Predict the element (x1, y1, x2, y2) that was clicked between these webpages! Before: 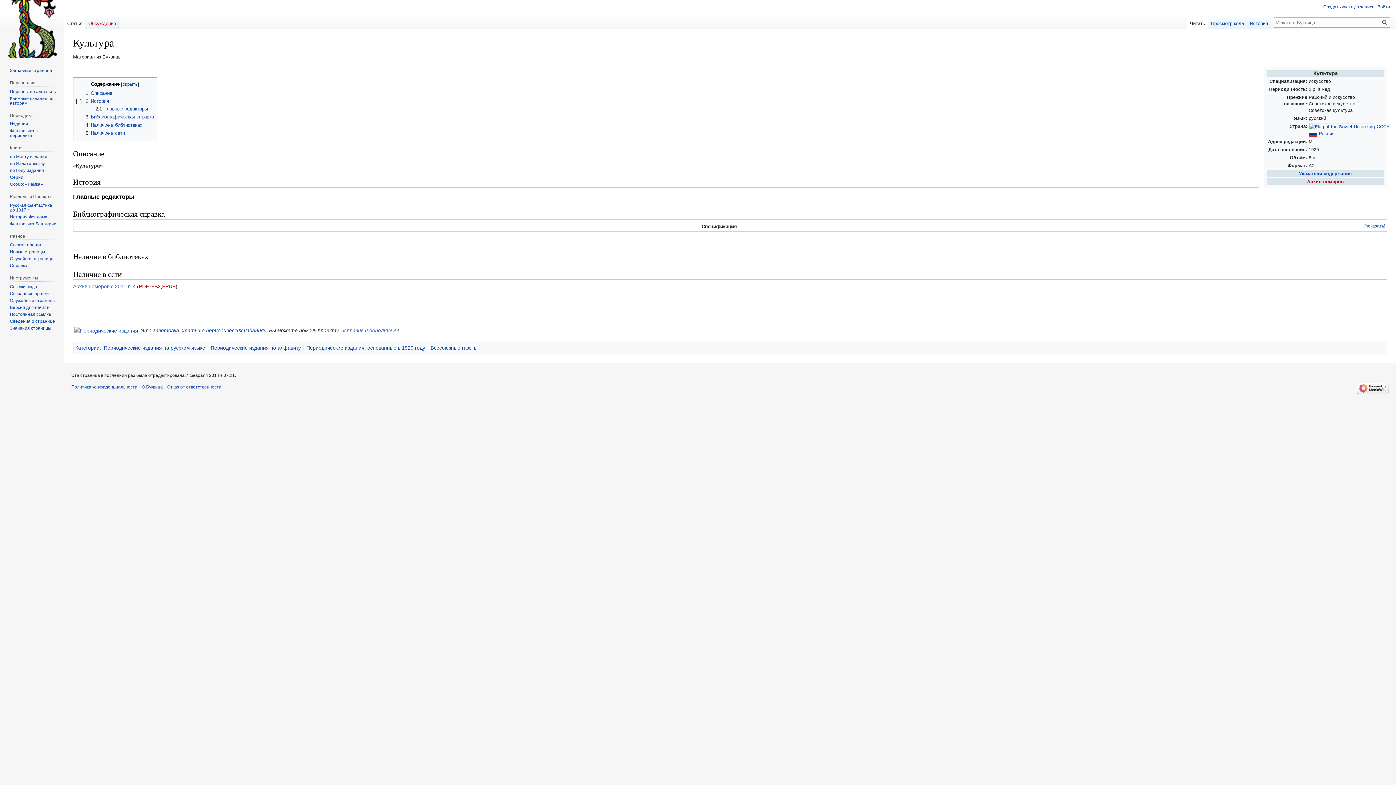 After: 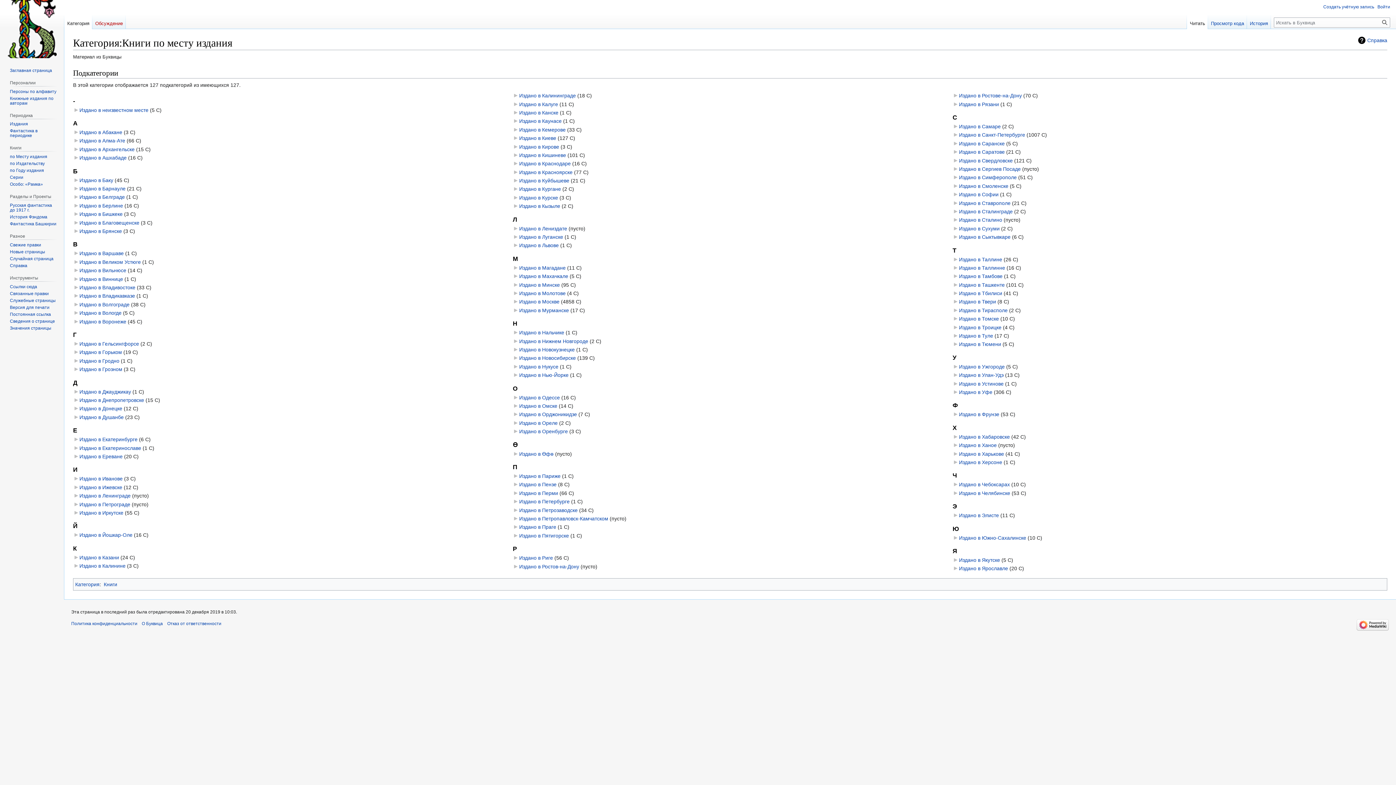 Action: label: по Месту издания bbox: (9, 154, 47, 159)